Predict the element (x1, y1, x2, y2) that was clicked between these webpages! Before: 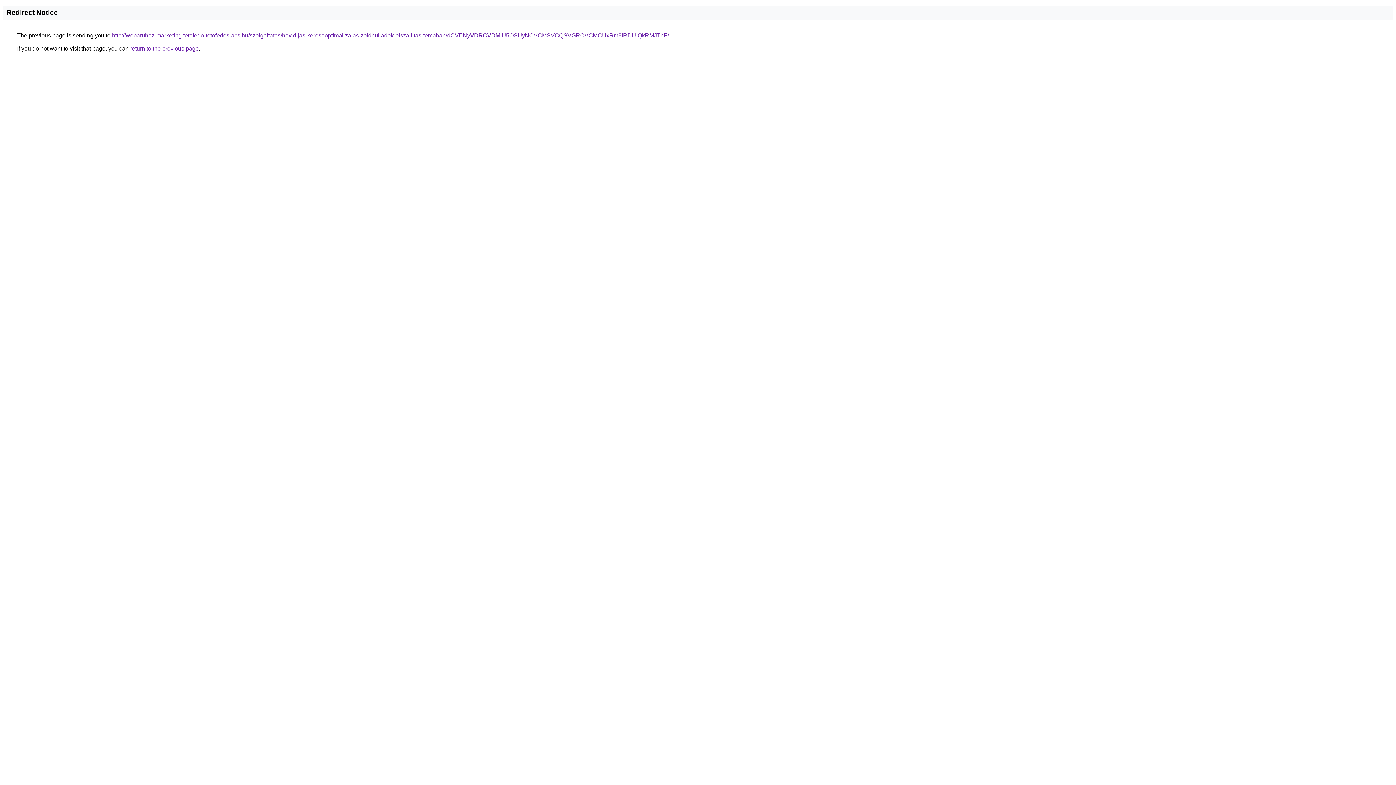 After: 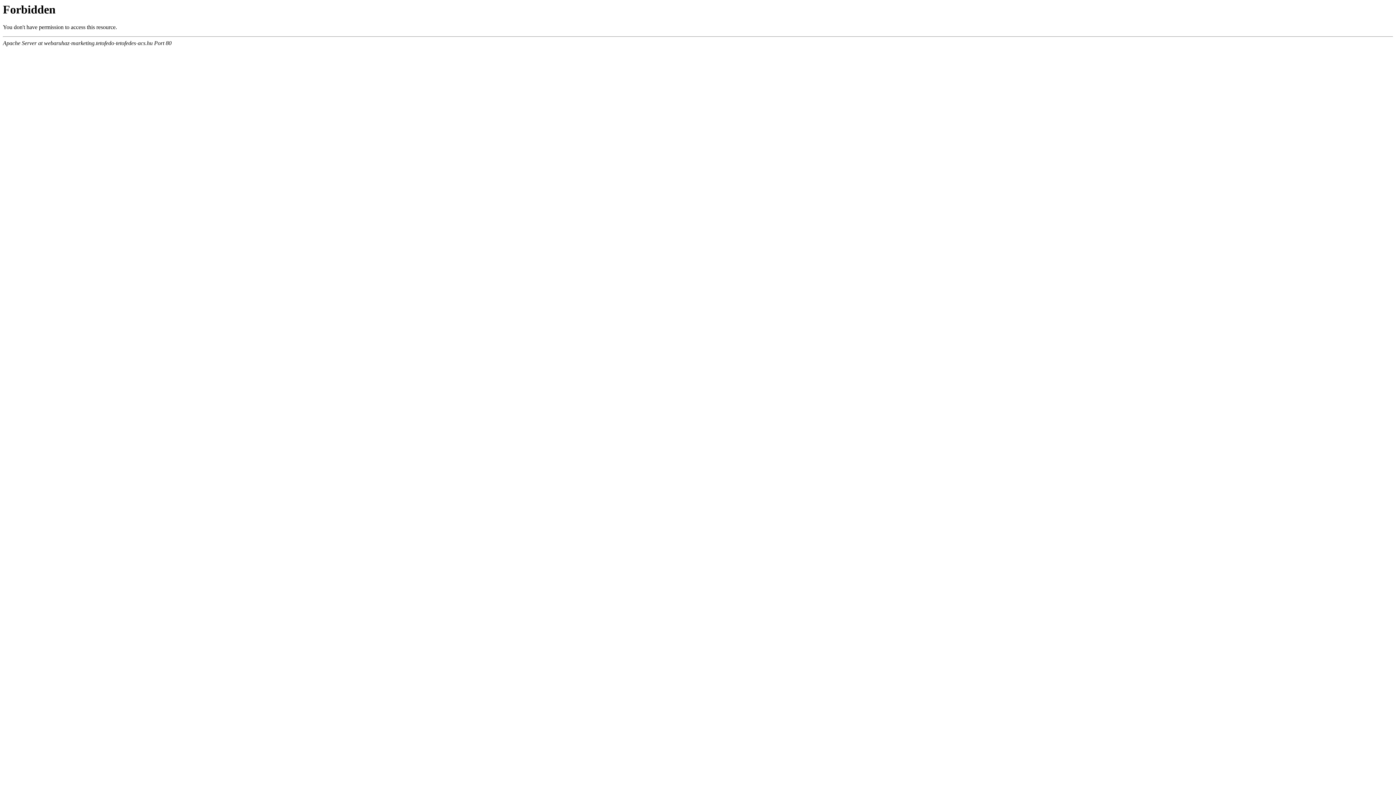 Action: bbox: (112, 32, 669, 38) label: http://webaruhaz-marketing.tetofedo-tetofedes-acs.hu/szolgaltatas/havidijas-keresooptimalizalas-zoldhulladek-elszallitas-temaban/dCVENyVDRCVDMiU5OSUyNCVCMSVCQSVGRCVCMCUxRm8lRDUlQkRMJThF/